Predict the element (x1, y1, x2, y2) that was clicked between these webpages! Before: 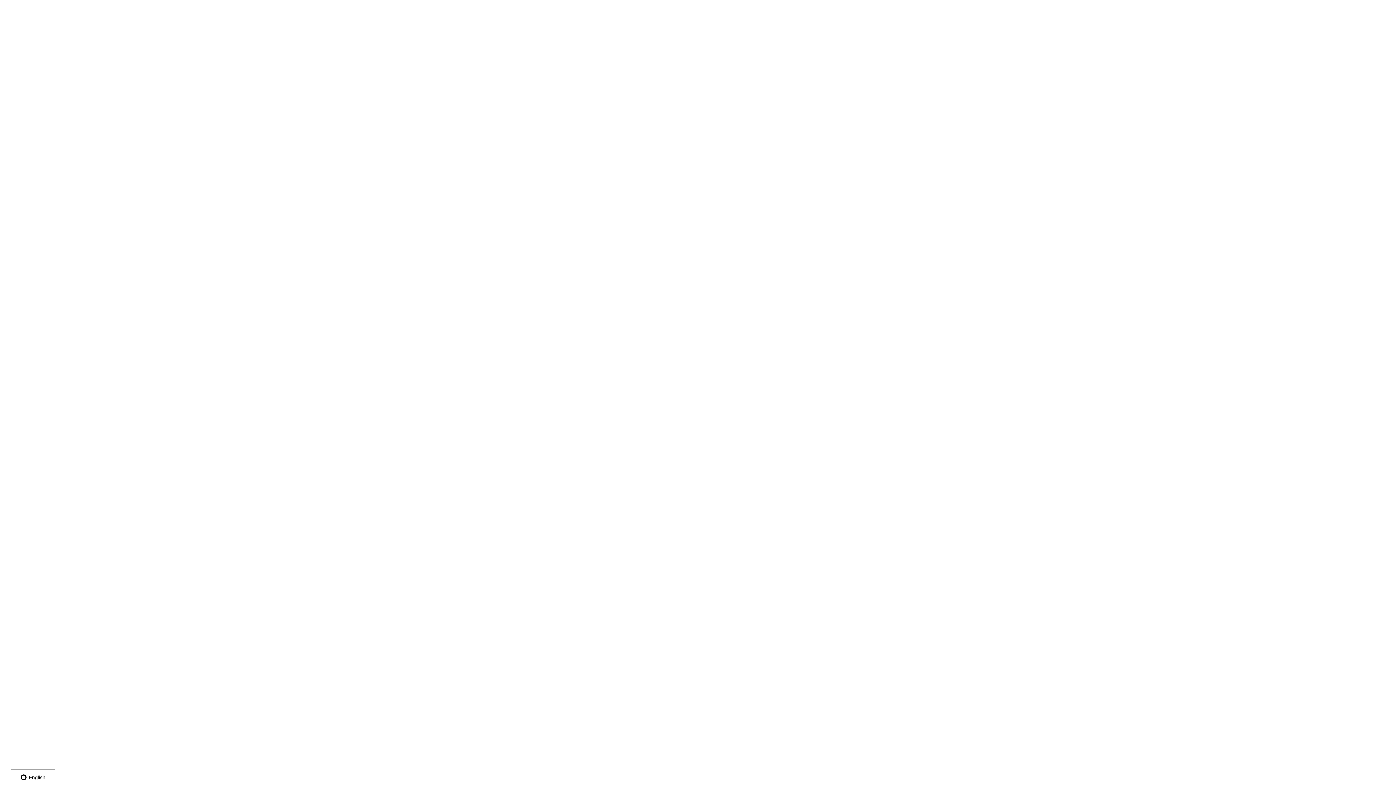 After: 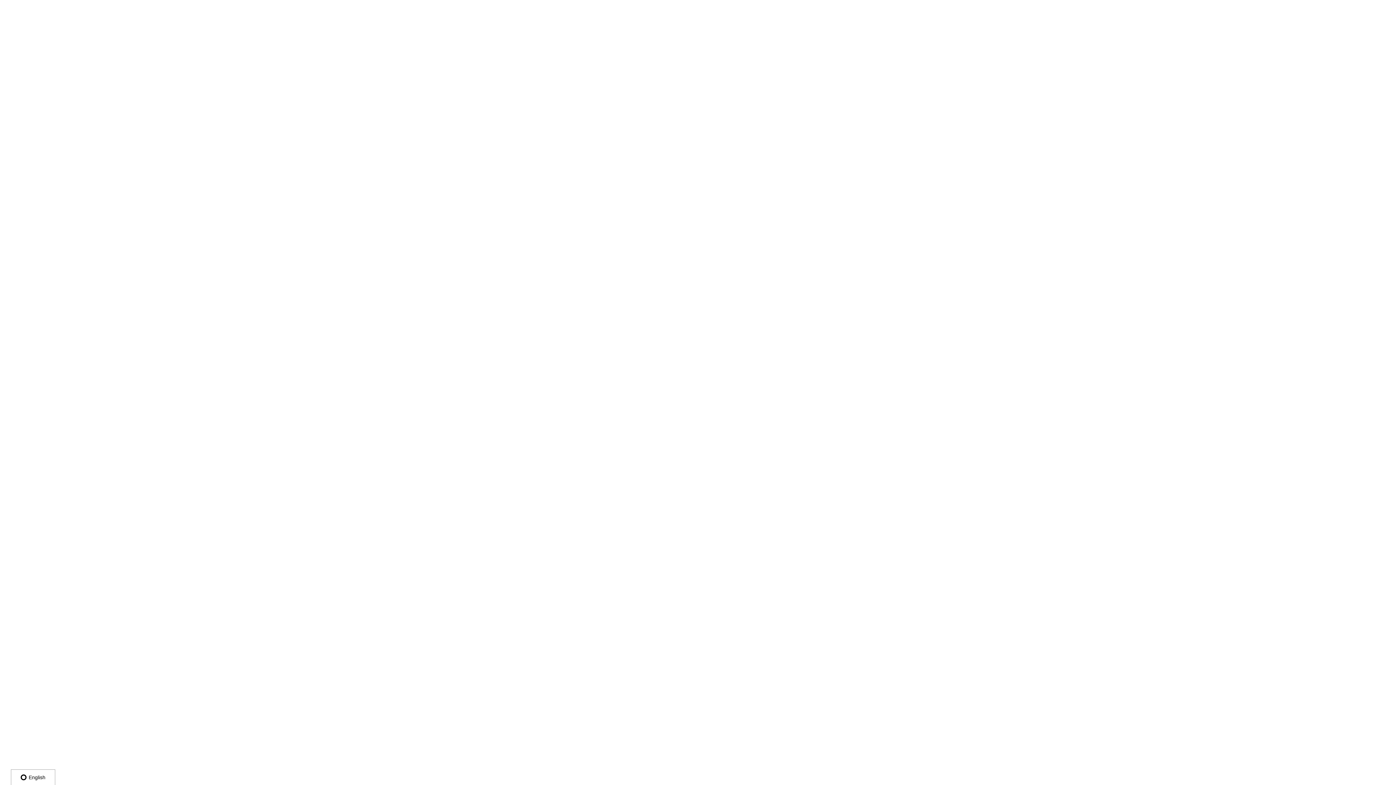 Action: bbox: (11, 770, 54, 785) label:  English